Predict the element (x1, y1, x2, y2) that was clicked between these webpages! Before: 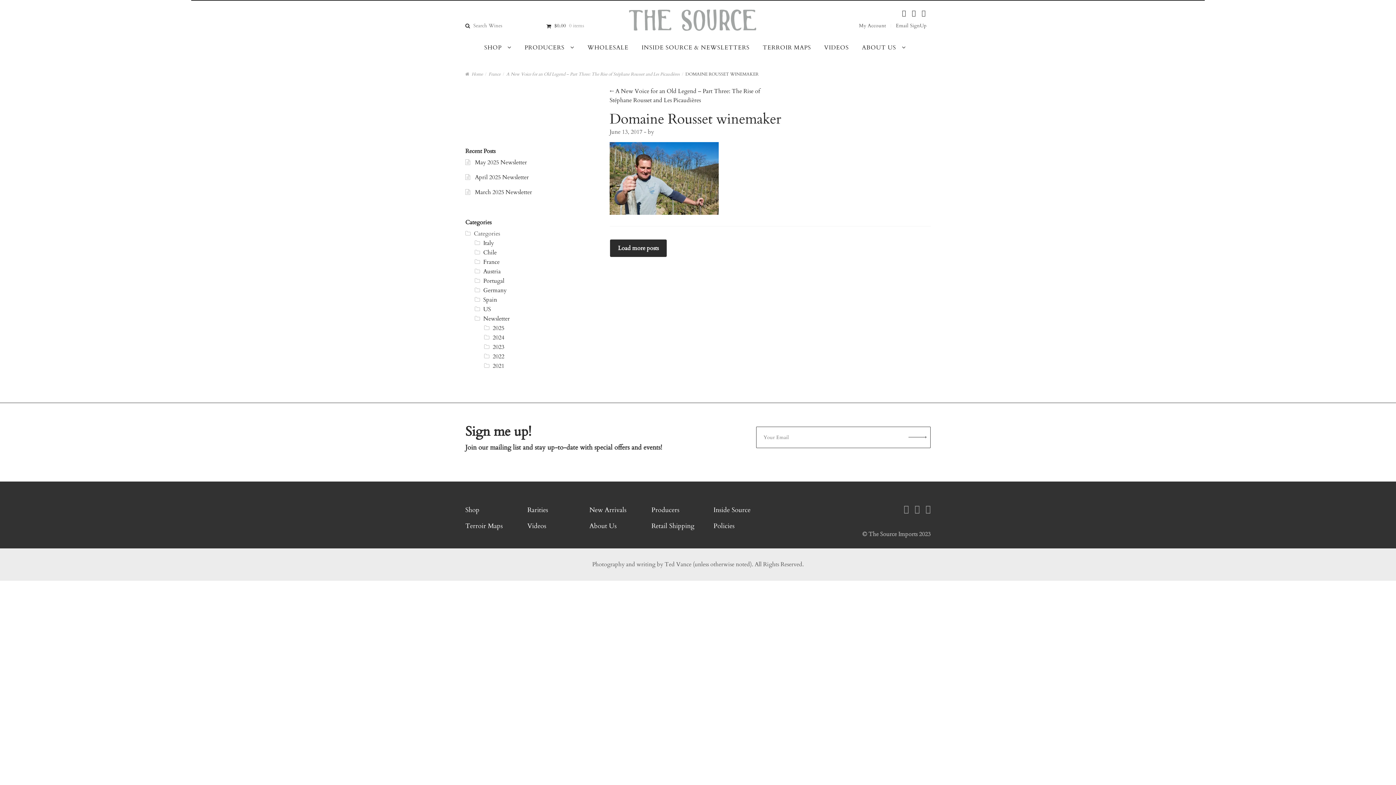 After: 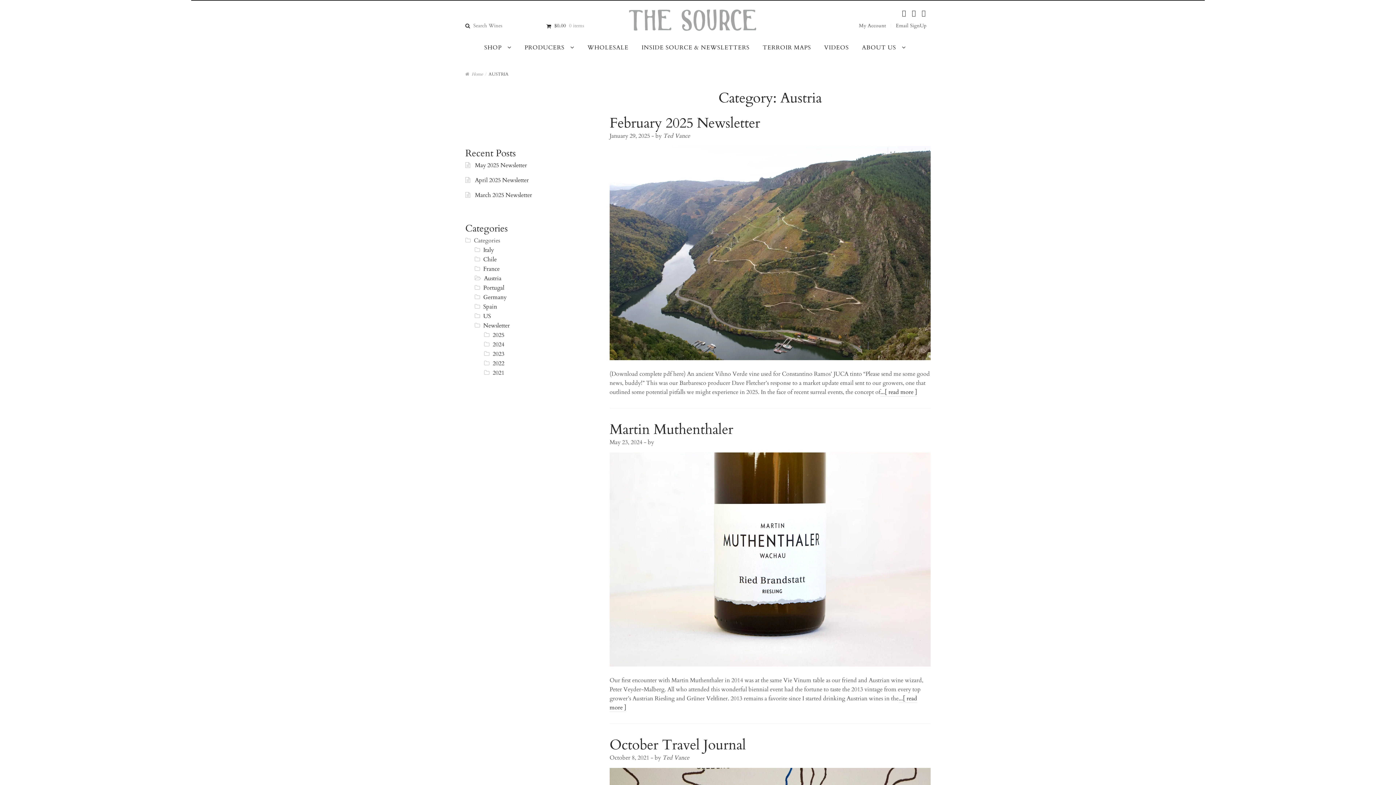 Action: label: Austria bbox: (483, 267, 500, 275)